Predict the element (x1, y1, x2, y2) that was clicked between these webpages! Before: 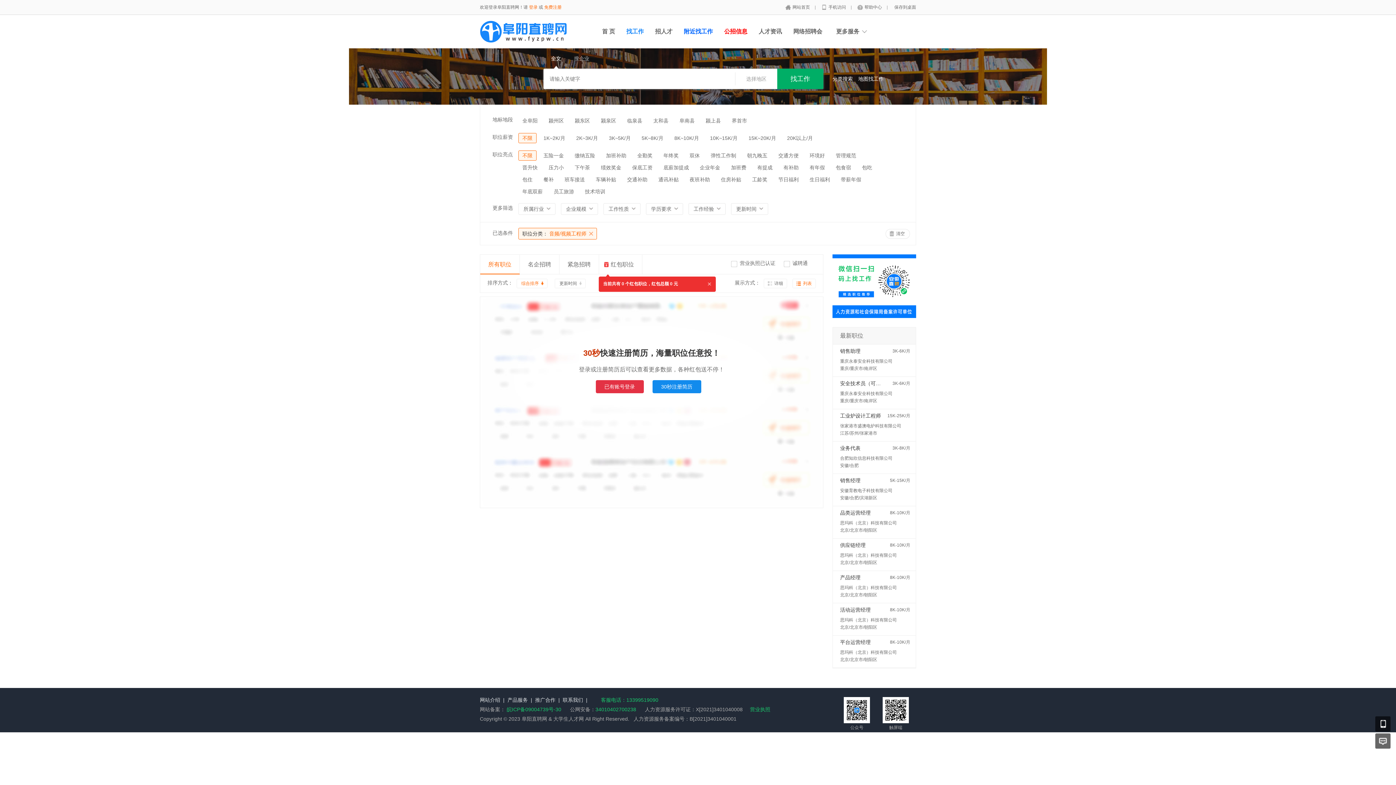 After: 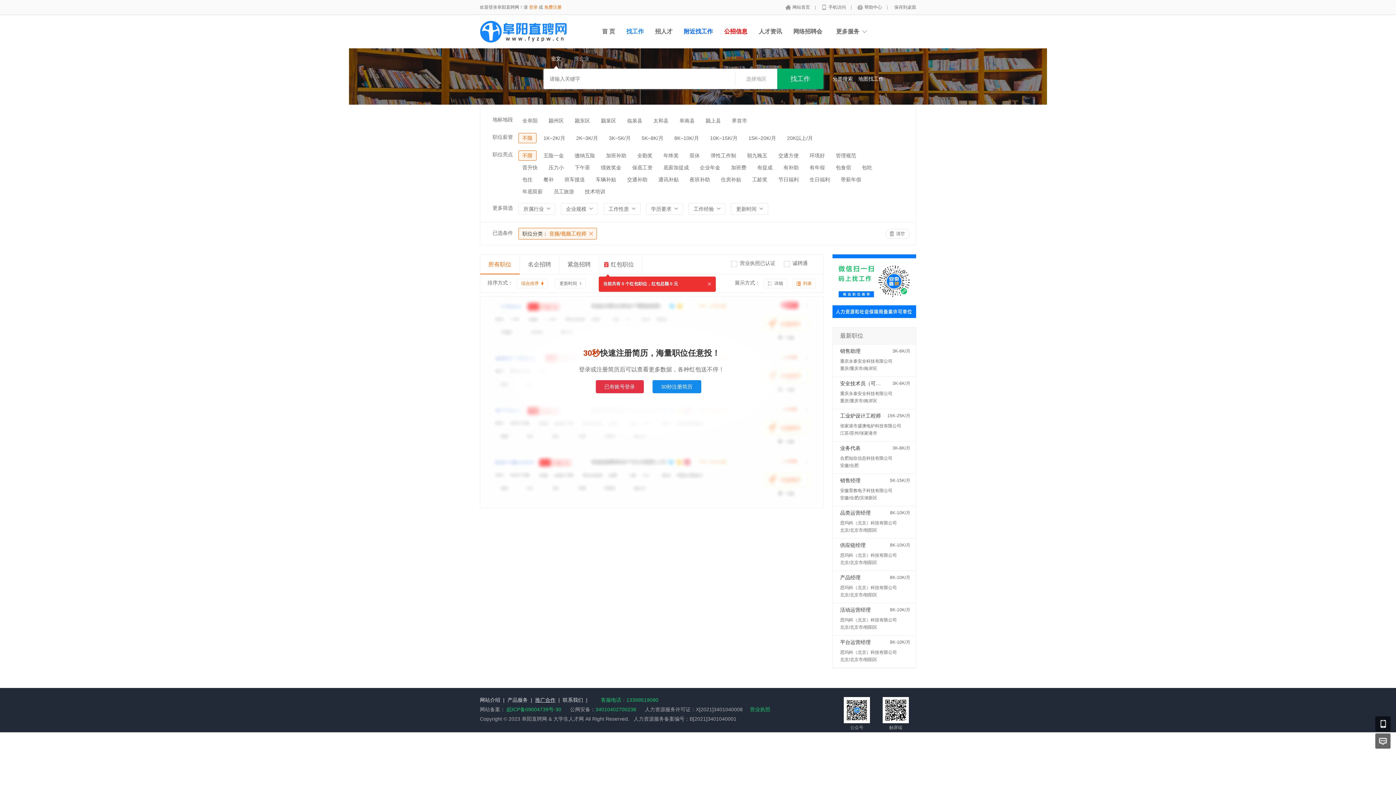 Action: bbox: (535, 697, 555, 703) label: 推广合作